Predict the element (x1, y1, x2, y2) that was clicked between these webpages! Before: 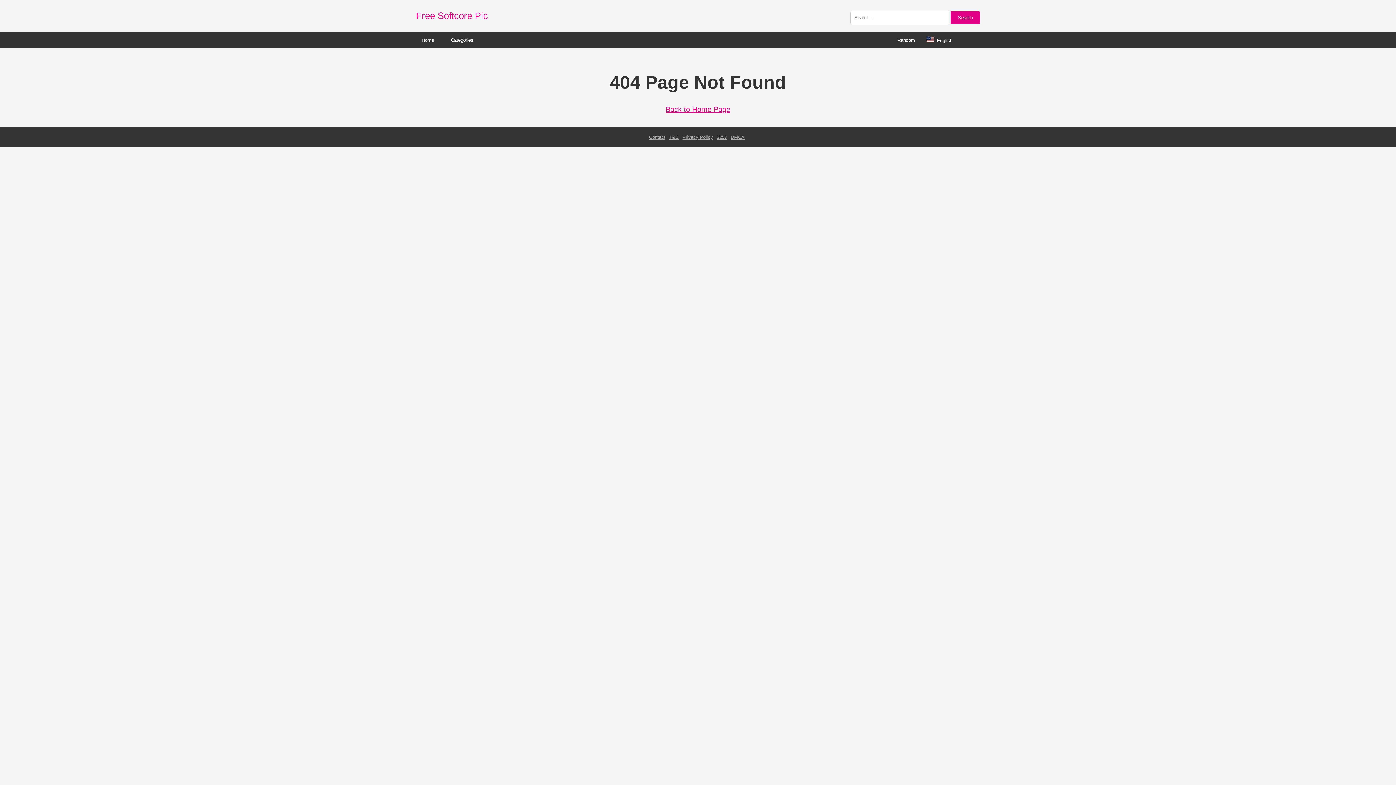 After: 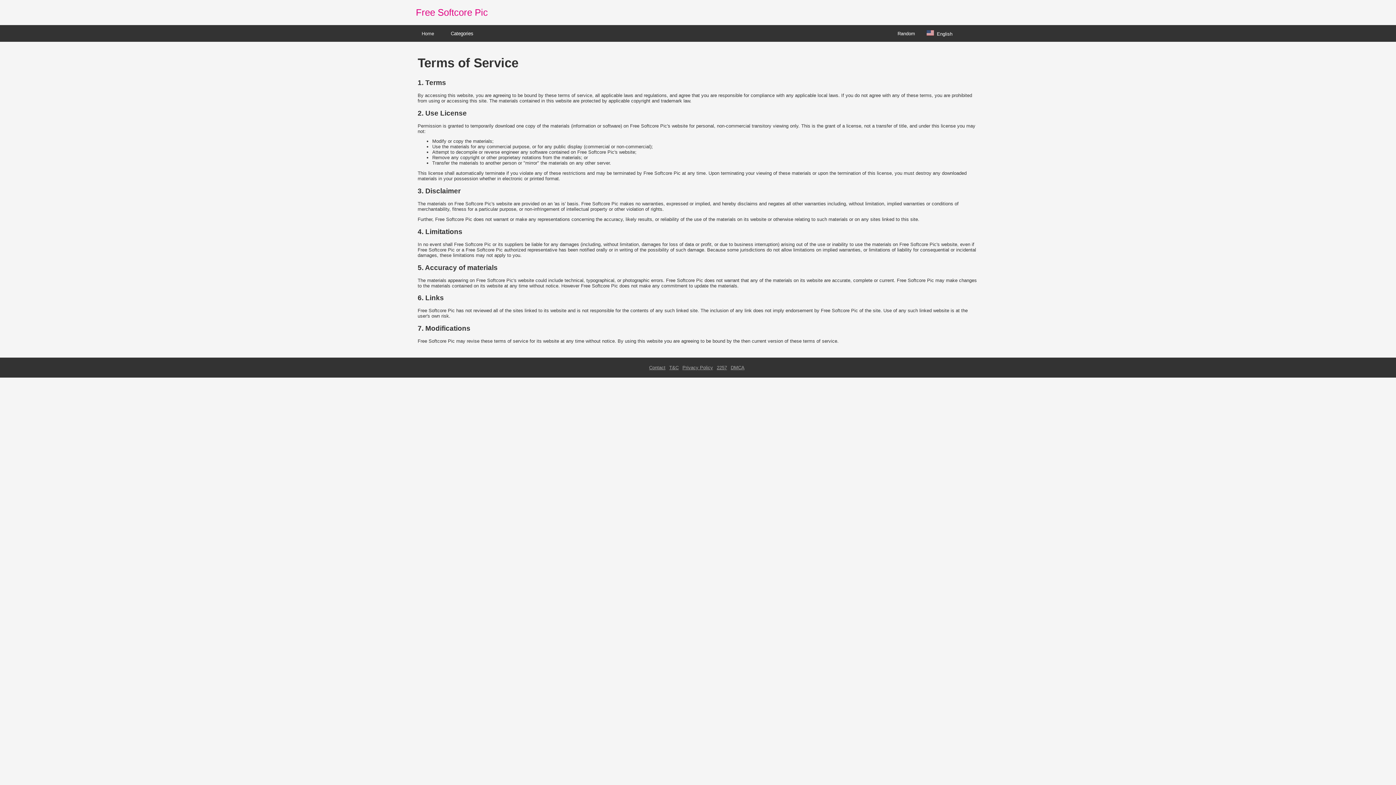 Action: label: T&C bbox: (669, 134, 678, 140)